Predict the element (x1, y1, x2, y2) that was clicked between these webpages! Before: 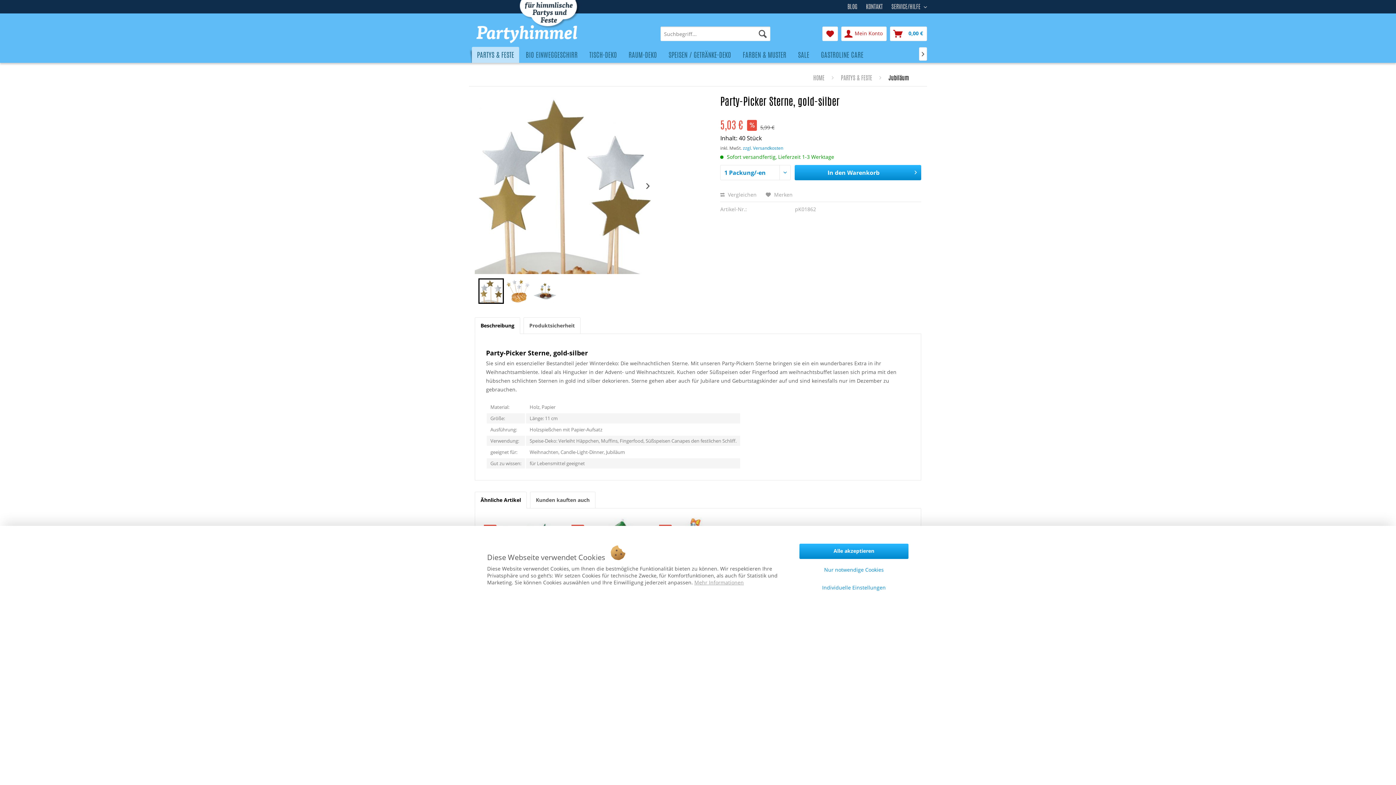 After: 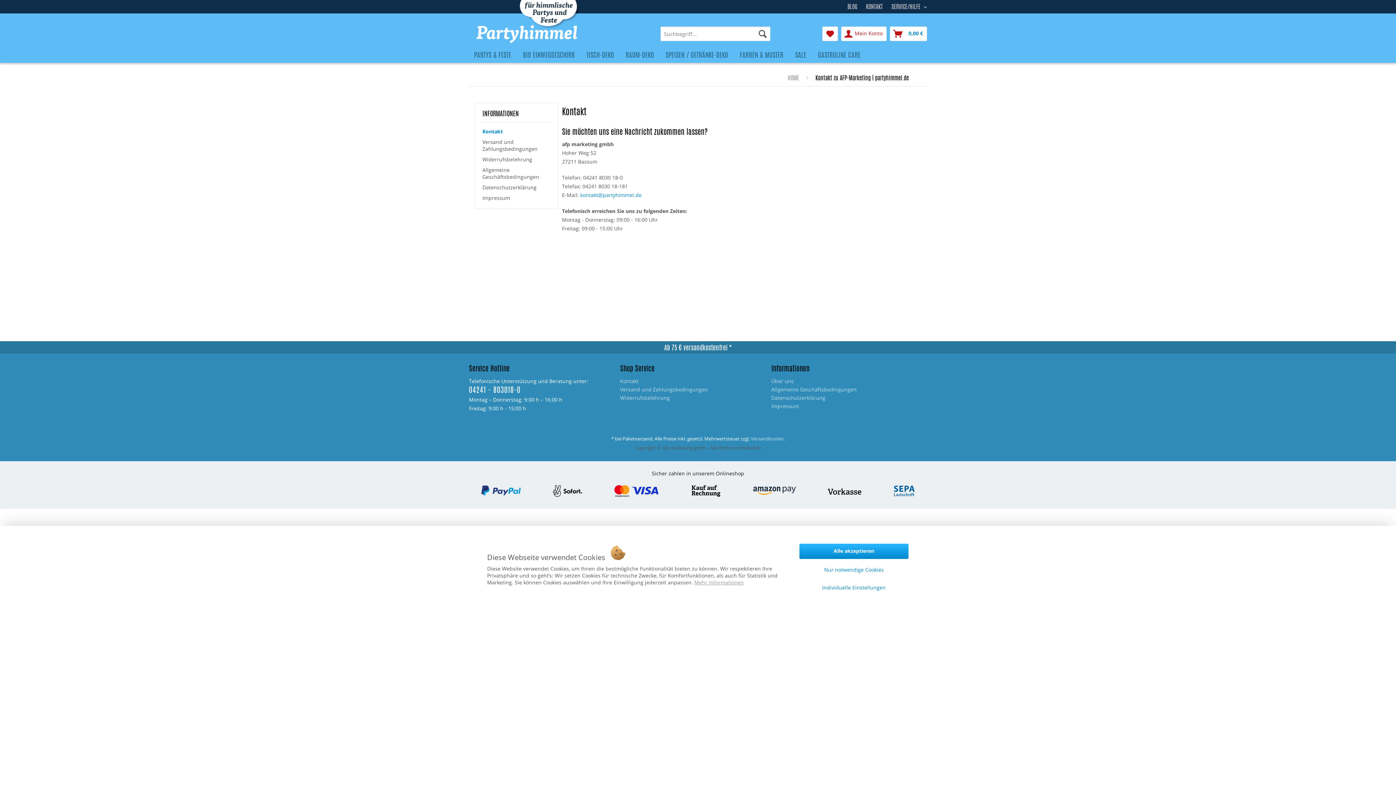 Action: label: KONTAKT bbox: (866, 2, 882, 10)